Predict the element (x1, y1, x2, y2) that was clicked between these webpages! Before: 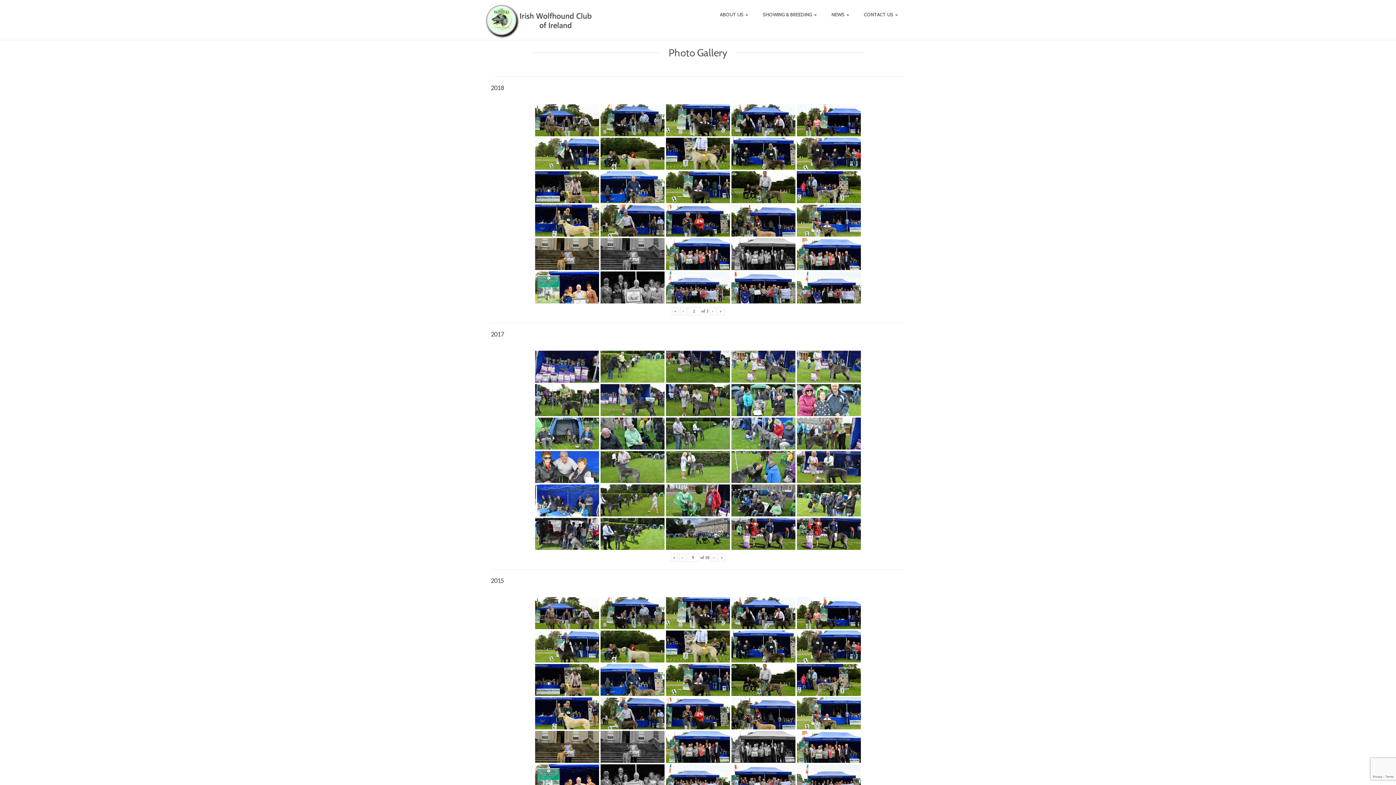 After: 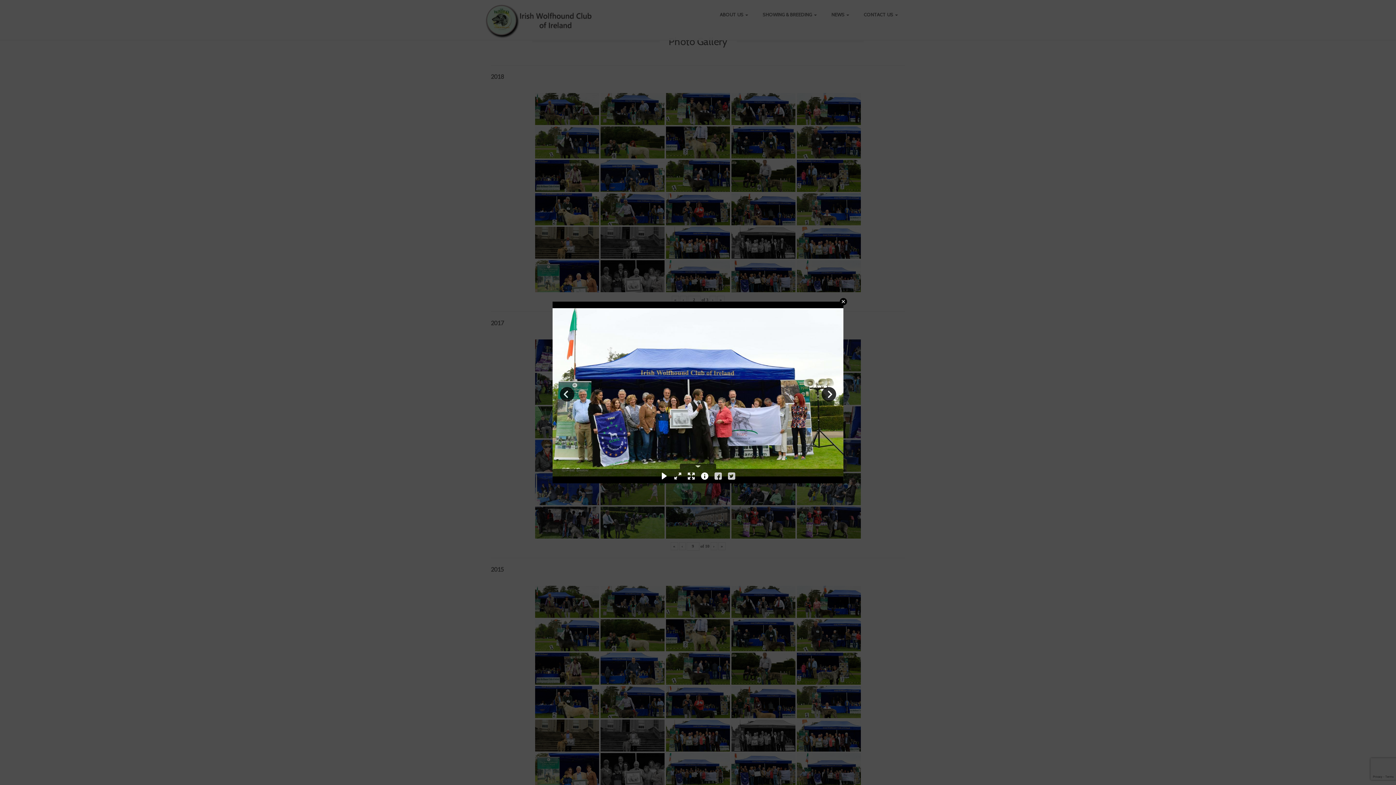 Action: bbox: (666, 764, 730, 796)